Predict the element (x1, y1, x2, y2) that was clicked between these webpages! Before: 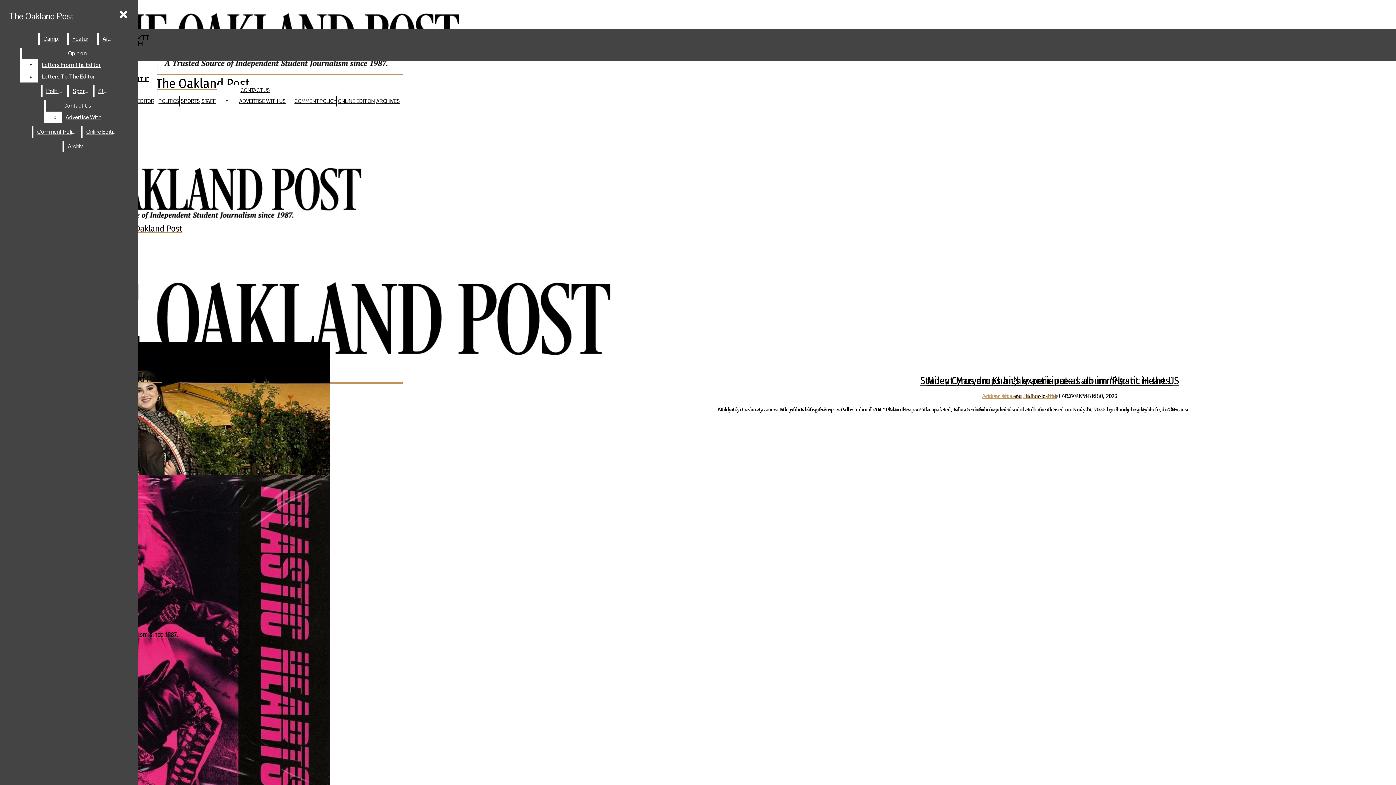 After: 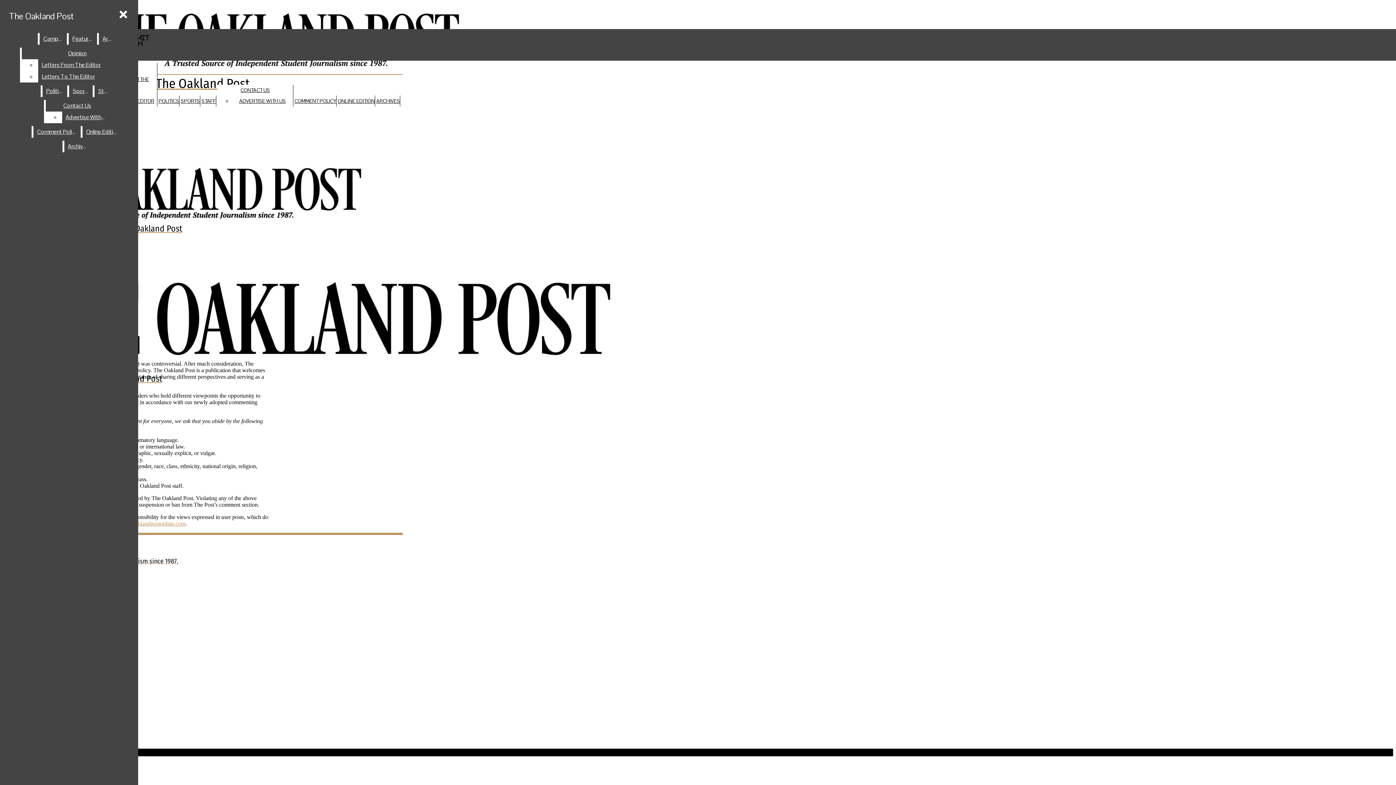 Action: label: Comment Policy bbox: (33, 126, 79, 137)